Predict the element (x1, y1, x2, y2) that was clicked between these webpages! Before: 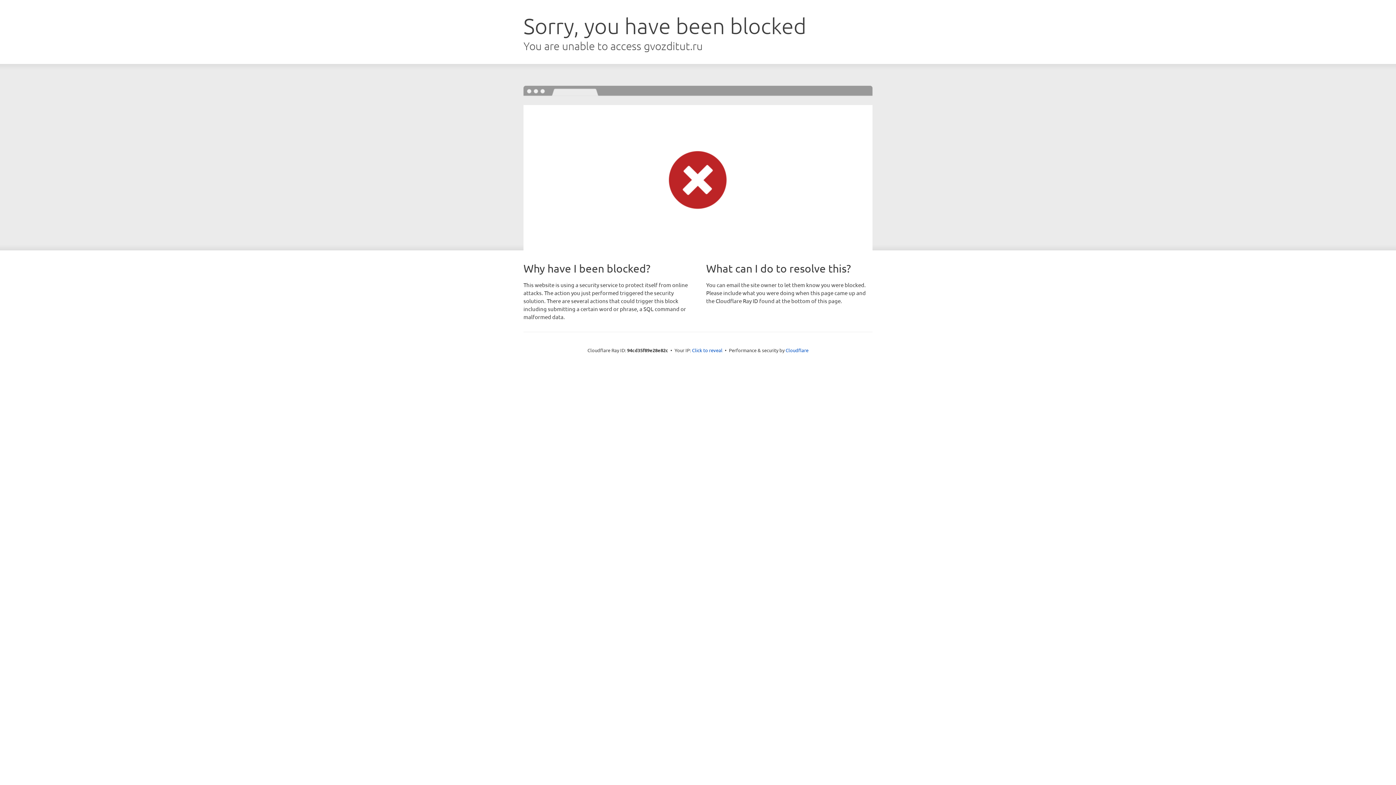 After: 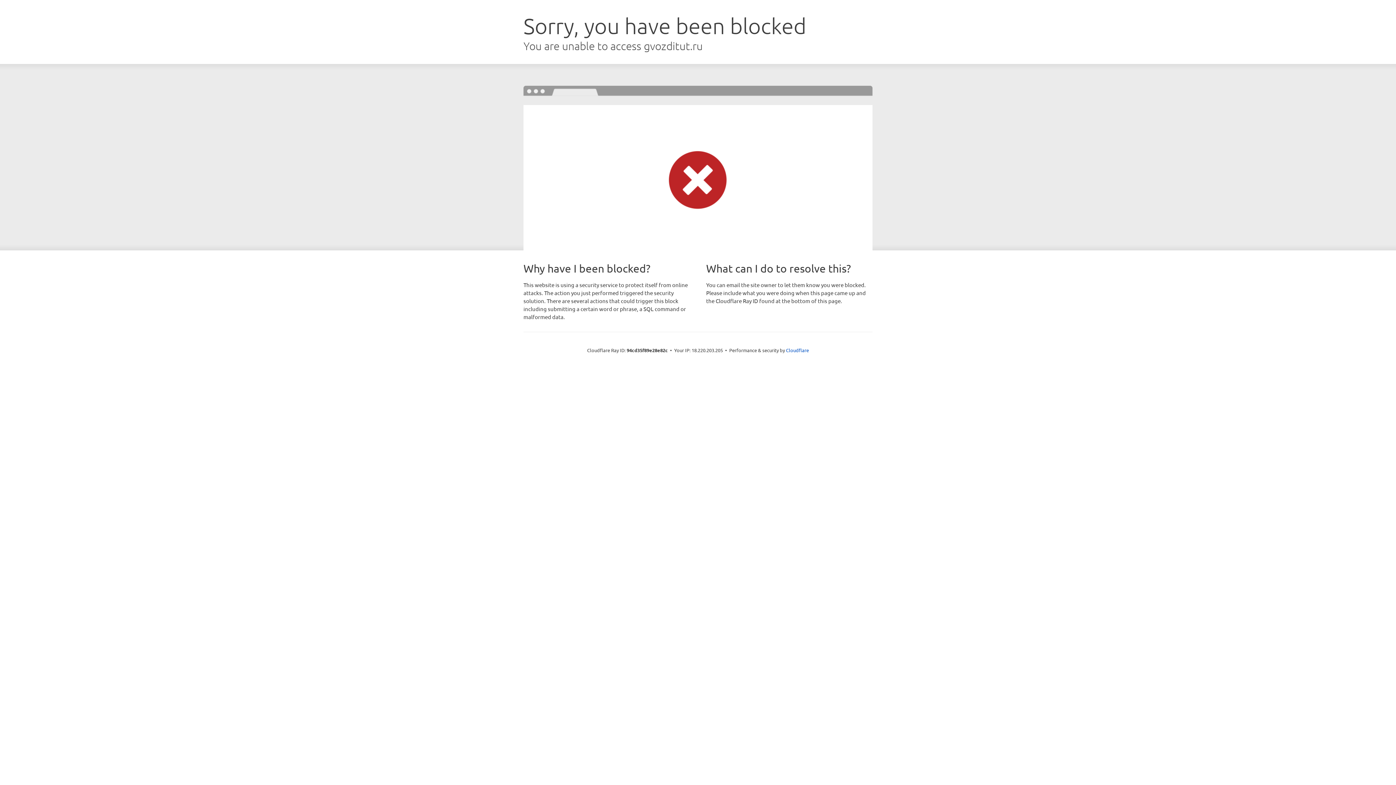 Action: bbox: (692, 346, 722, 353) label: Click to reveal